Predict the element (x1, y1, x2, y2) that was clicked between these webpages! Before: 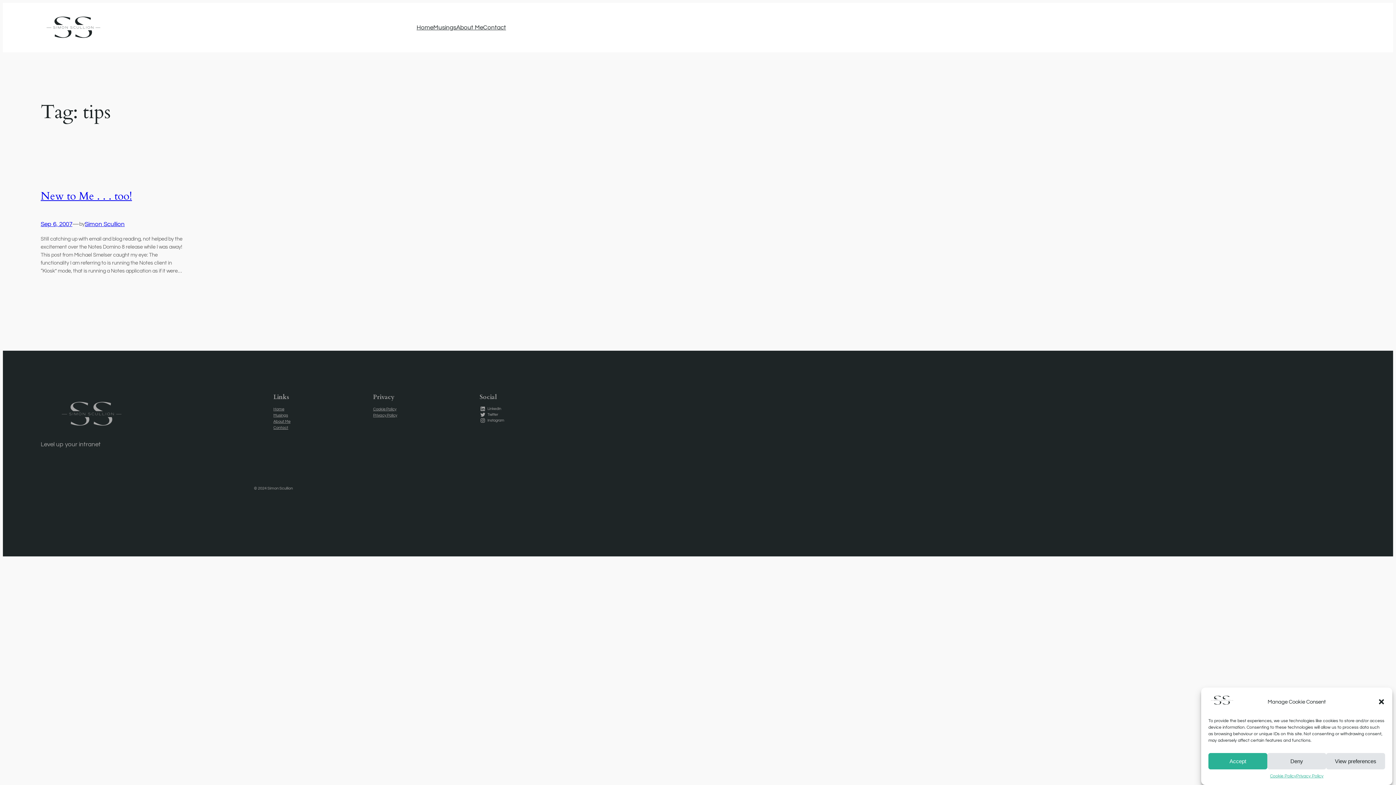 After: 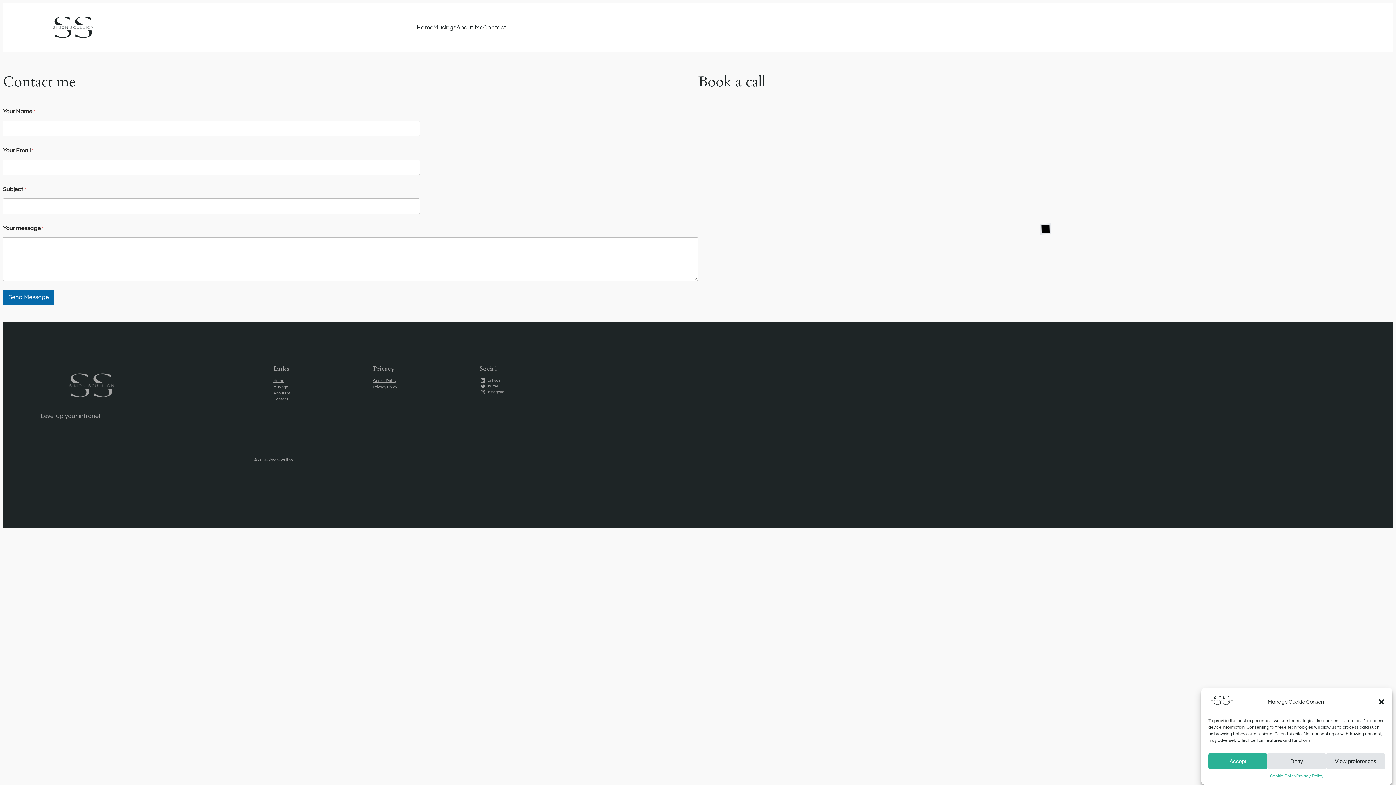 Action: label: Contact bbox: (273, 424, 288, 430)